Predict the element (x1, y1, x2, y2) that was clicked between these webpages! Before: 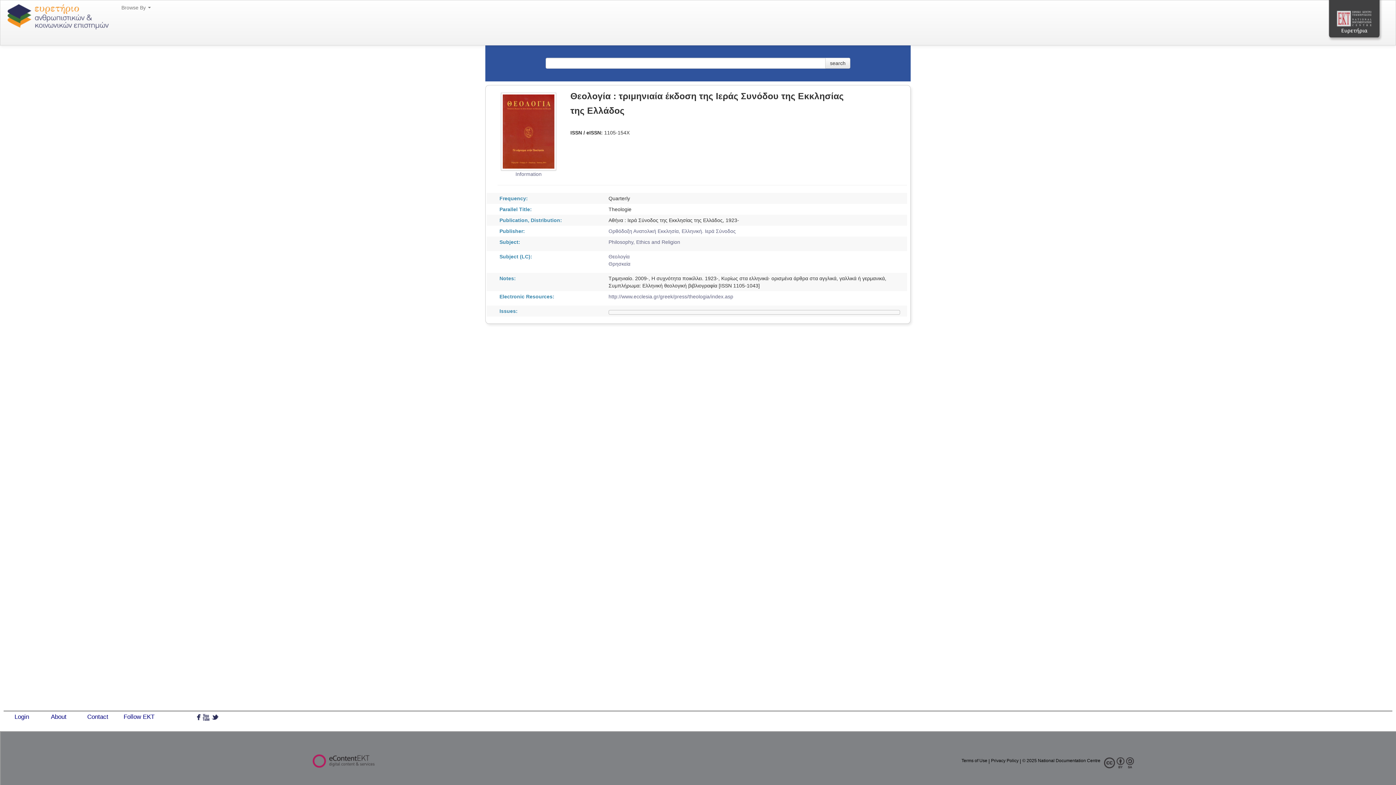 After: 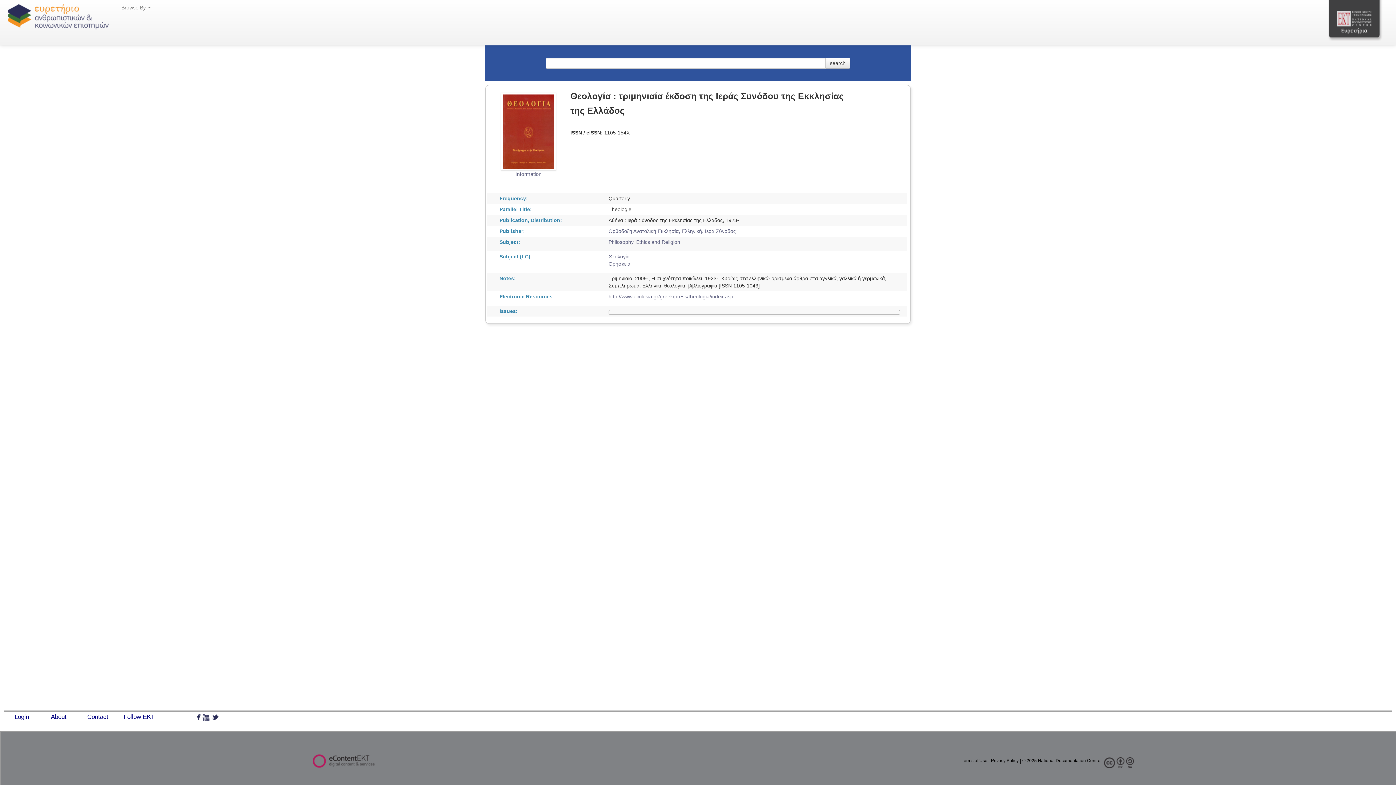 Action: bbox: (211, 713, 218, 720)